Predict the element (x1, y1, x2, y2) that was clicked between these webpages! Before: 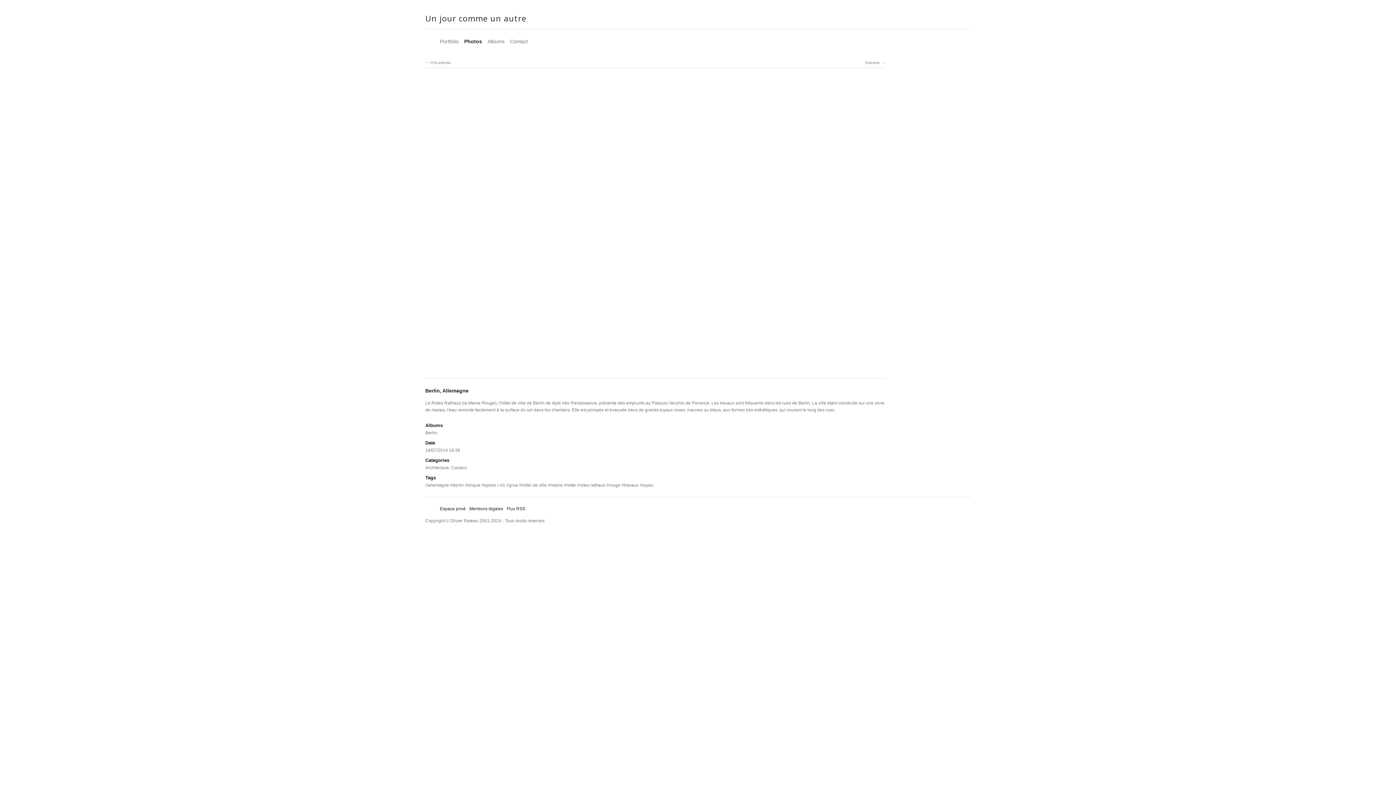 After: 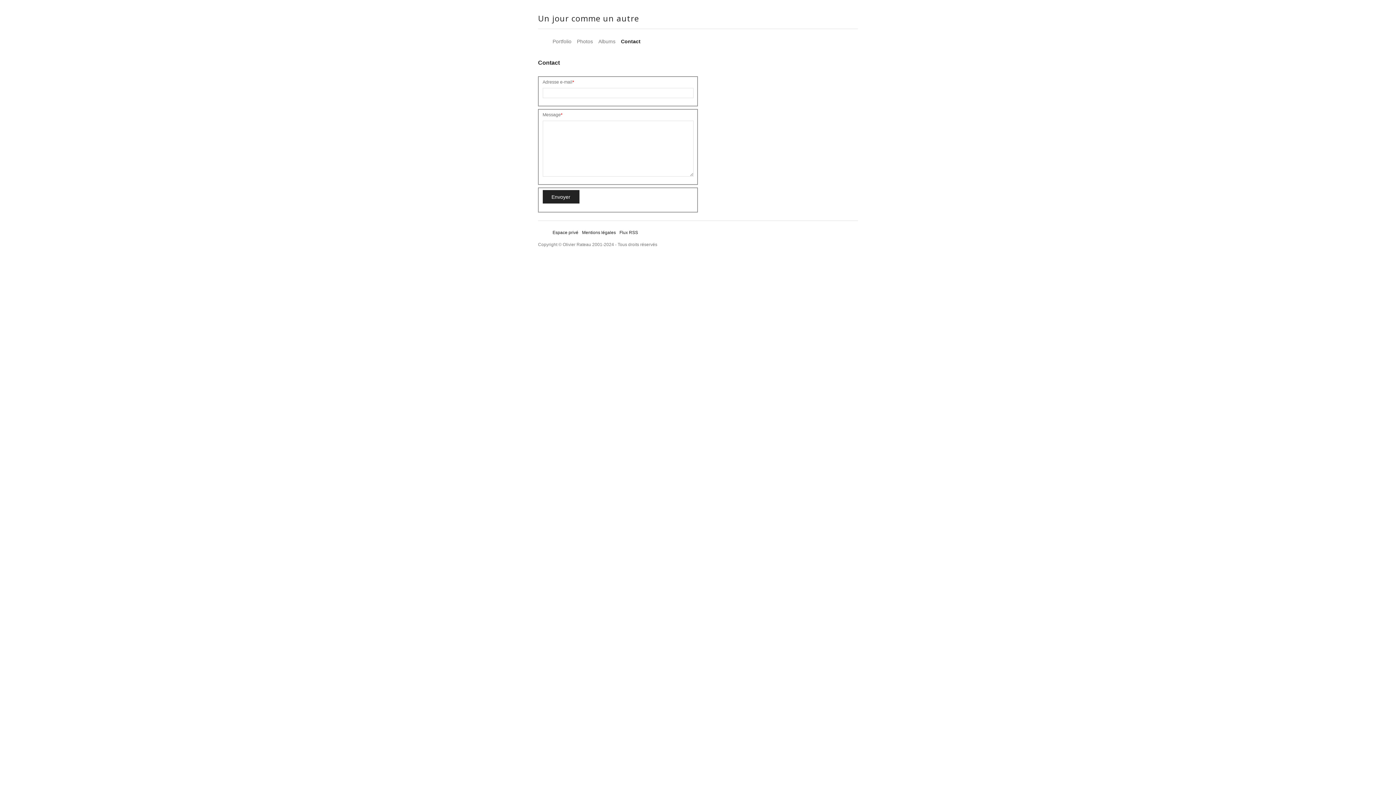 Action: bbox: (510, 38, 528, 44) label: Contact